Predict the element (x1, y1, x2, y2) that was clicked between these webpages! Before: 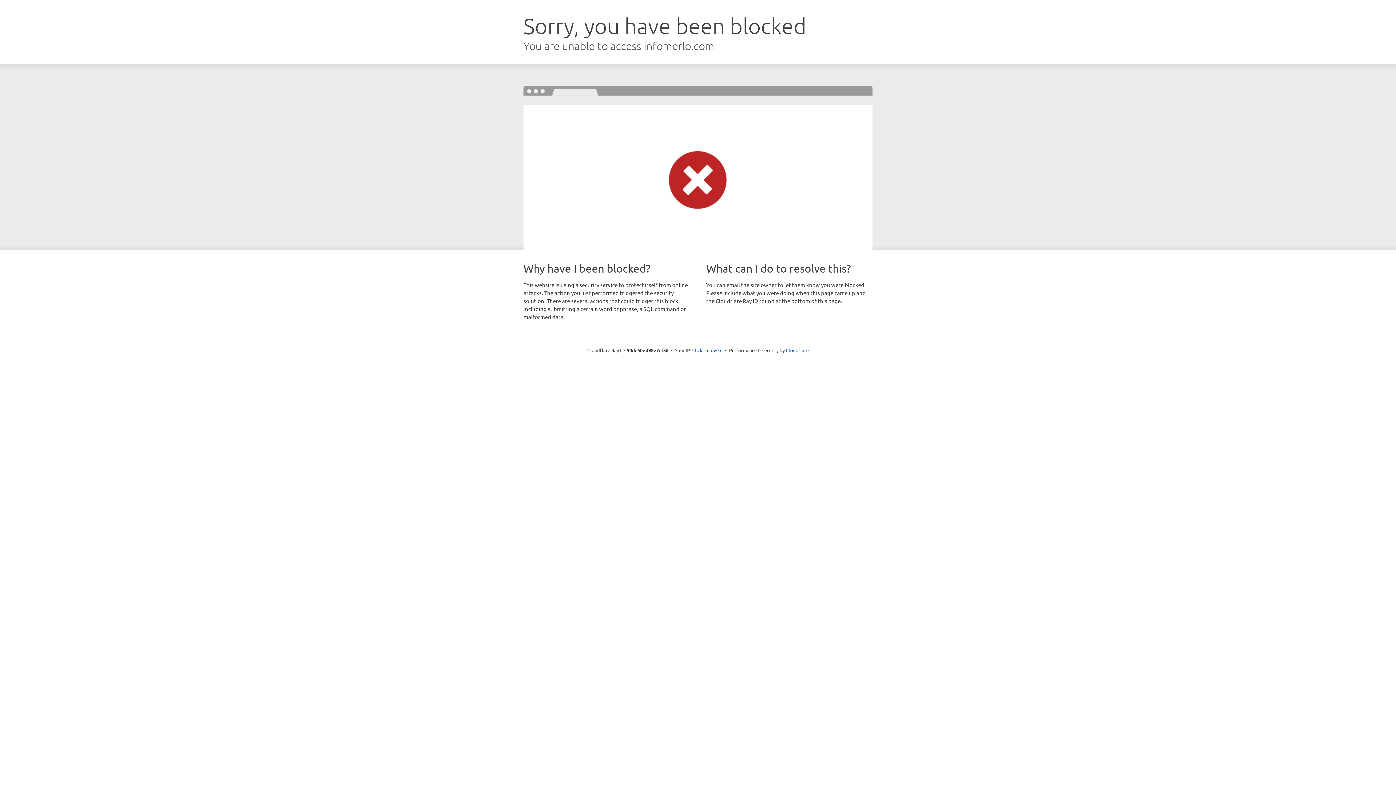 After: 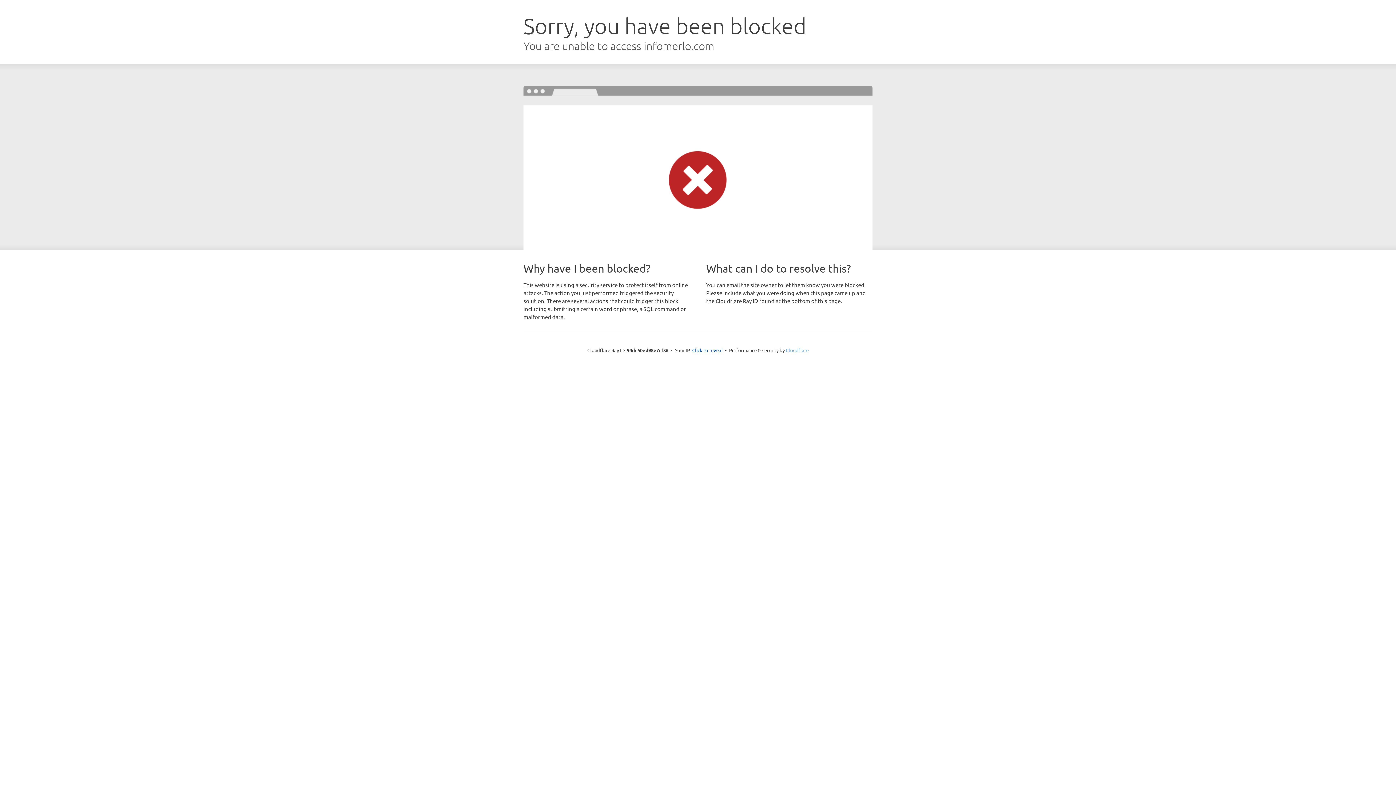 Action: label: Cloudflare bbox: (786, 347, 808, 353)